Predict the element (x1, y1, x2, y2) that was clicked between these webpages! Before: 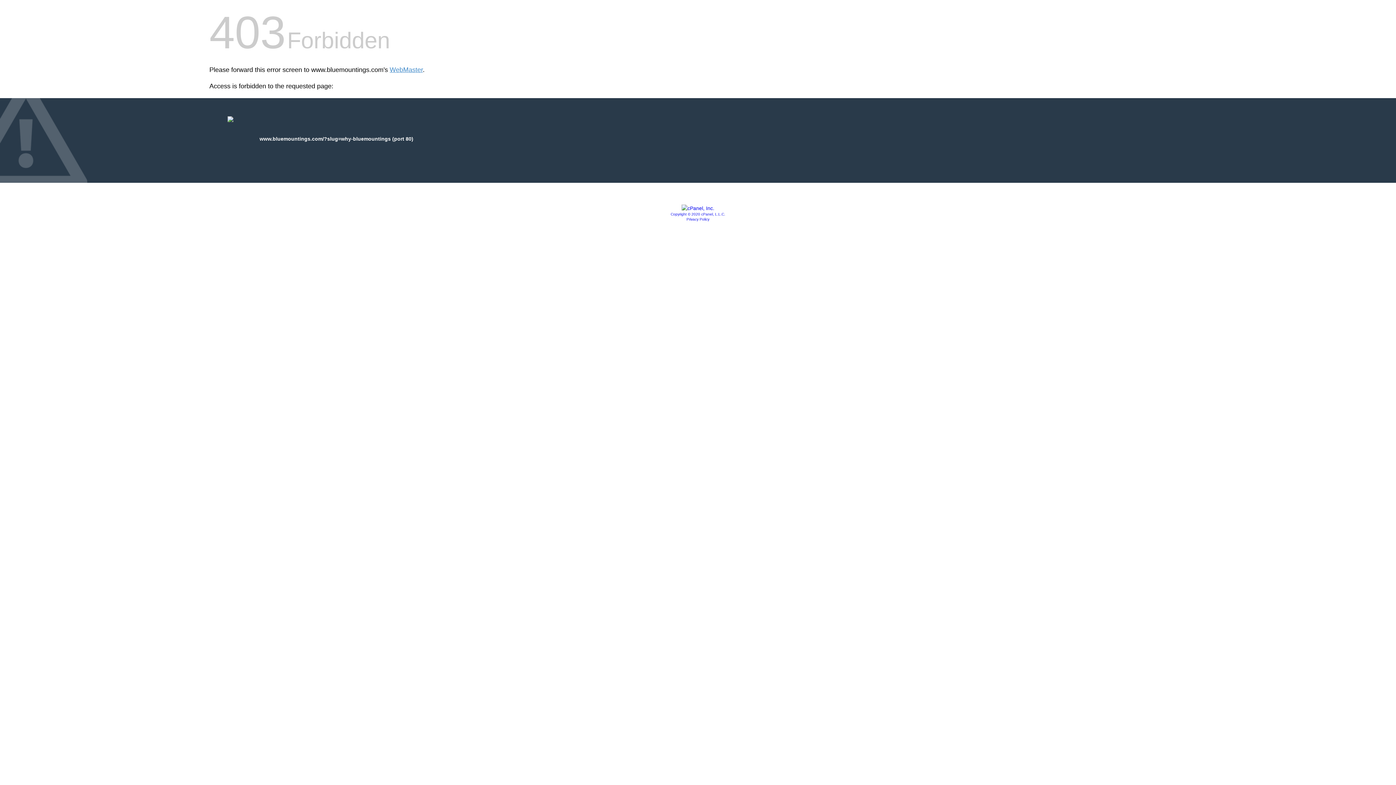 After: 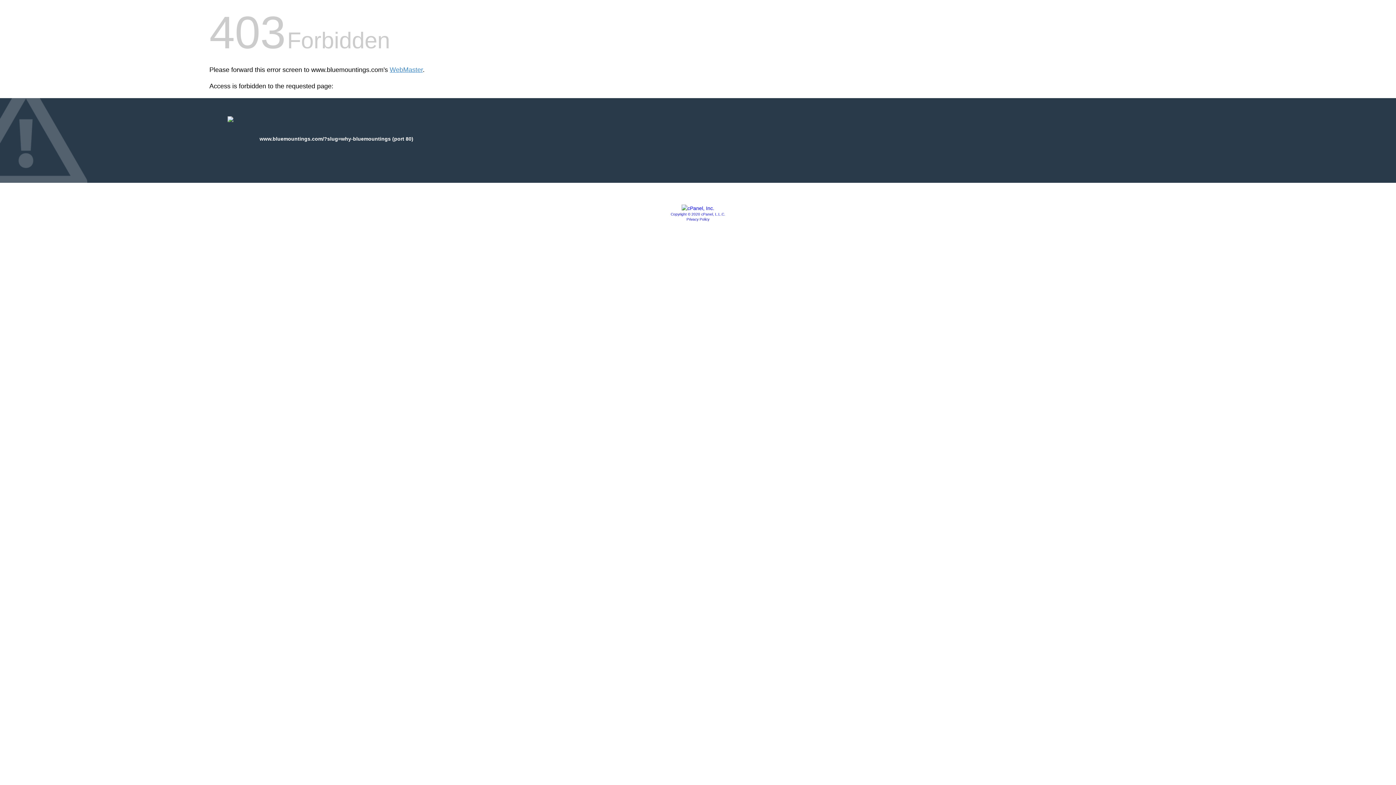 Action: bbox: (670, 212, 725, 216) label: Copyright © 2020 cPanel, L.L.C.